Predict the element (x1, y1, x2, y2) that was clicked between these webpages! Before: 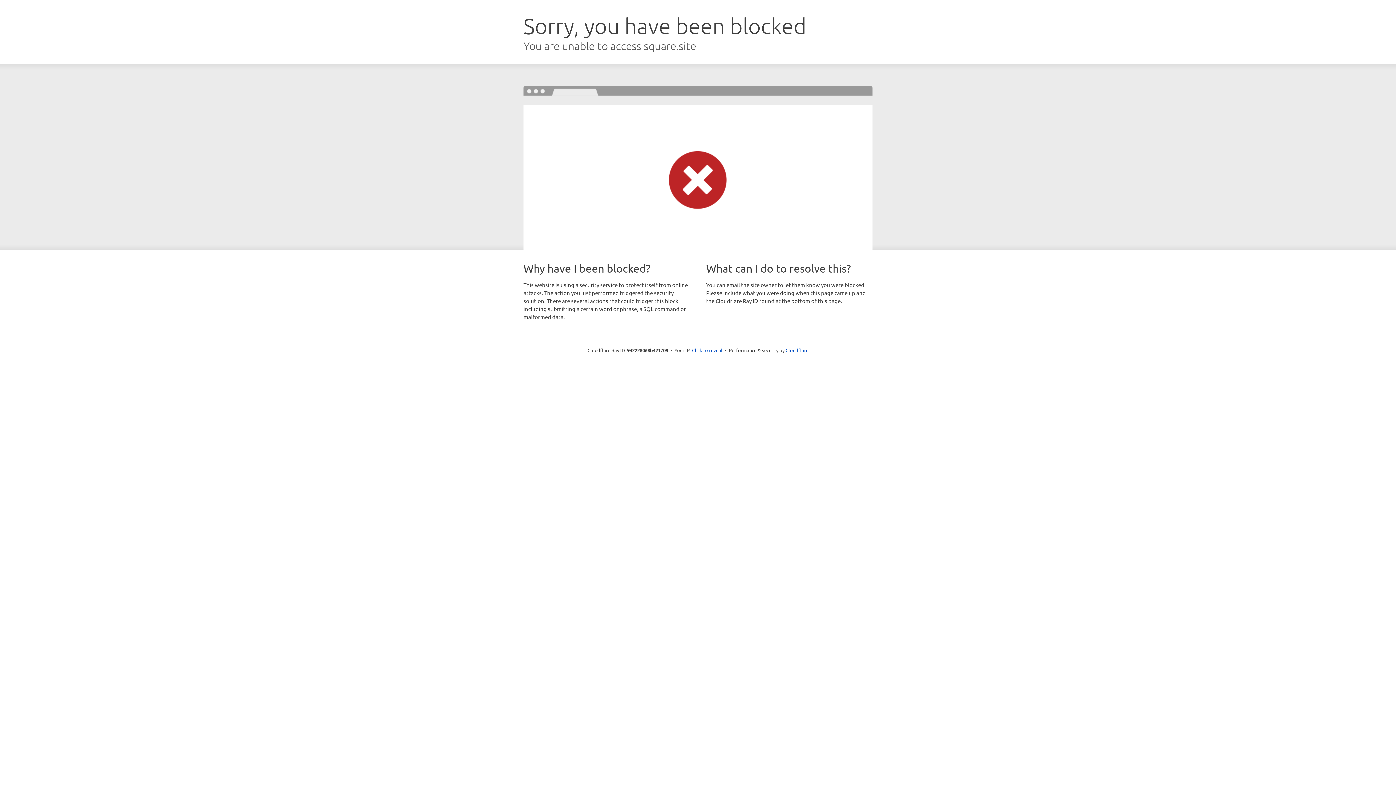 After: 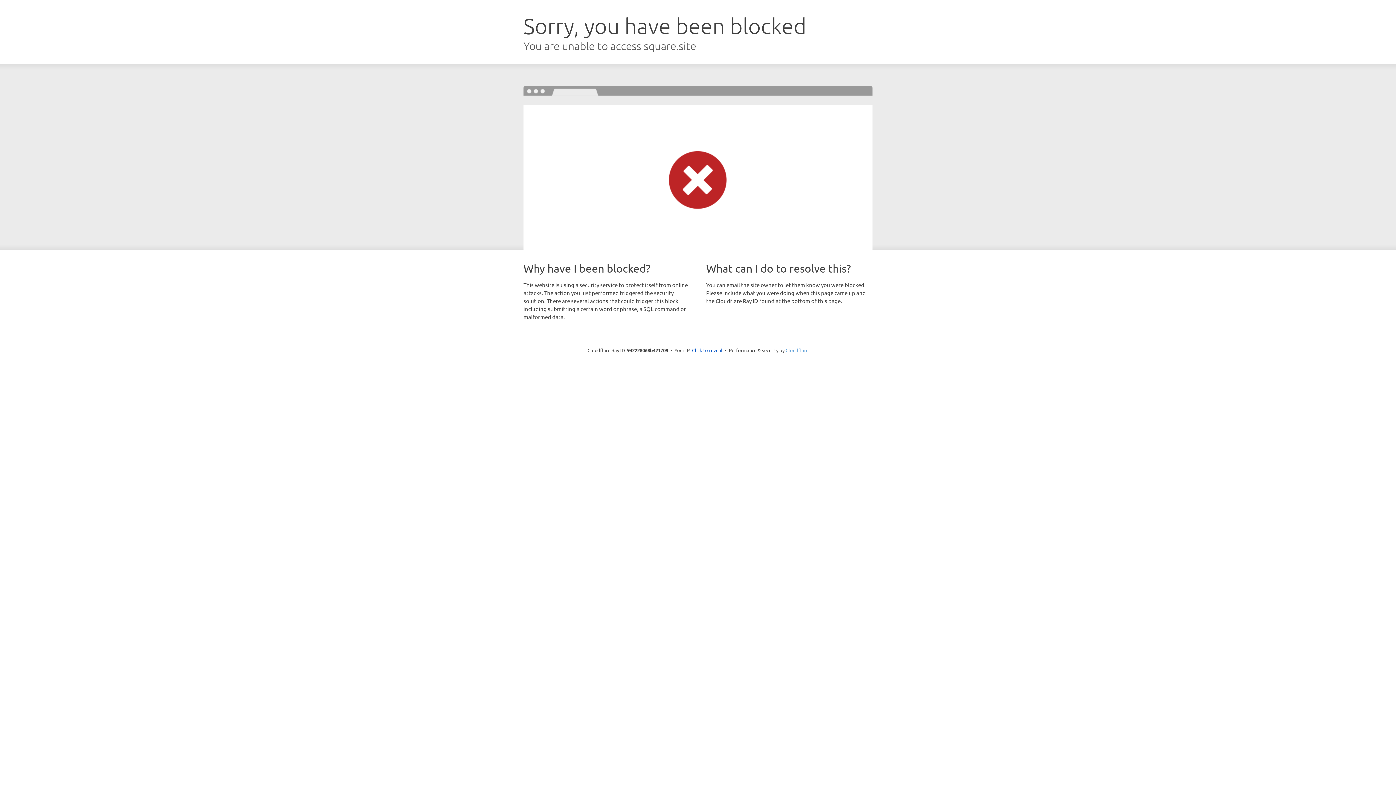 Action: bbox: (785, 347, 808, 353) label: Cloudflare